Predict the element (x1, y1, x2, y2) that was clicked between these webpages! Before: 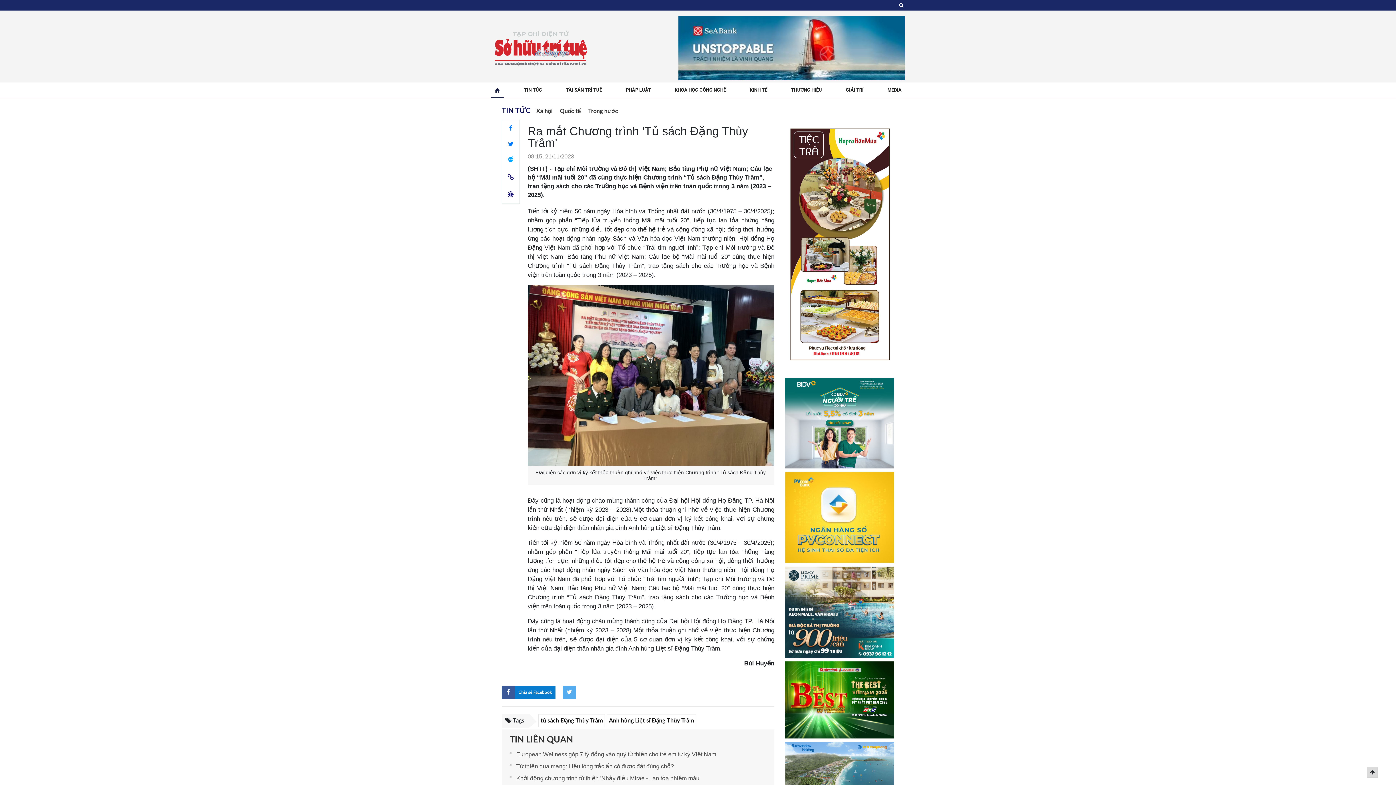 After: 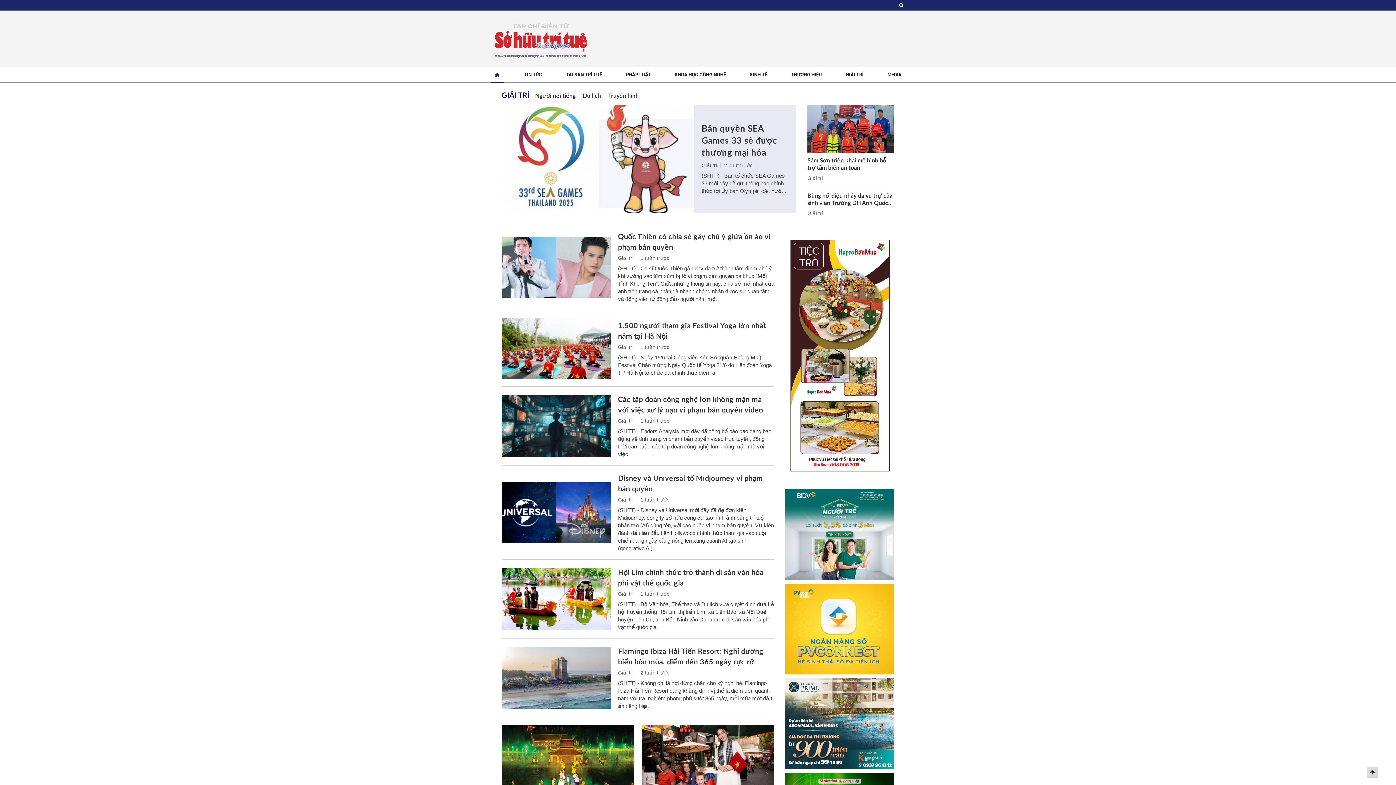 Action: bbox: (842, 86, 867, 93) label: GIẢI TRÍ